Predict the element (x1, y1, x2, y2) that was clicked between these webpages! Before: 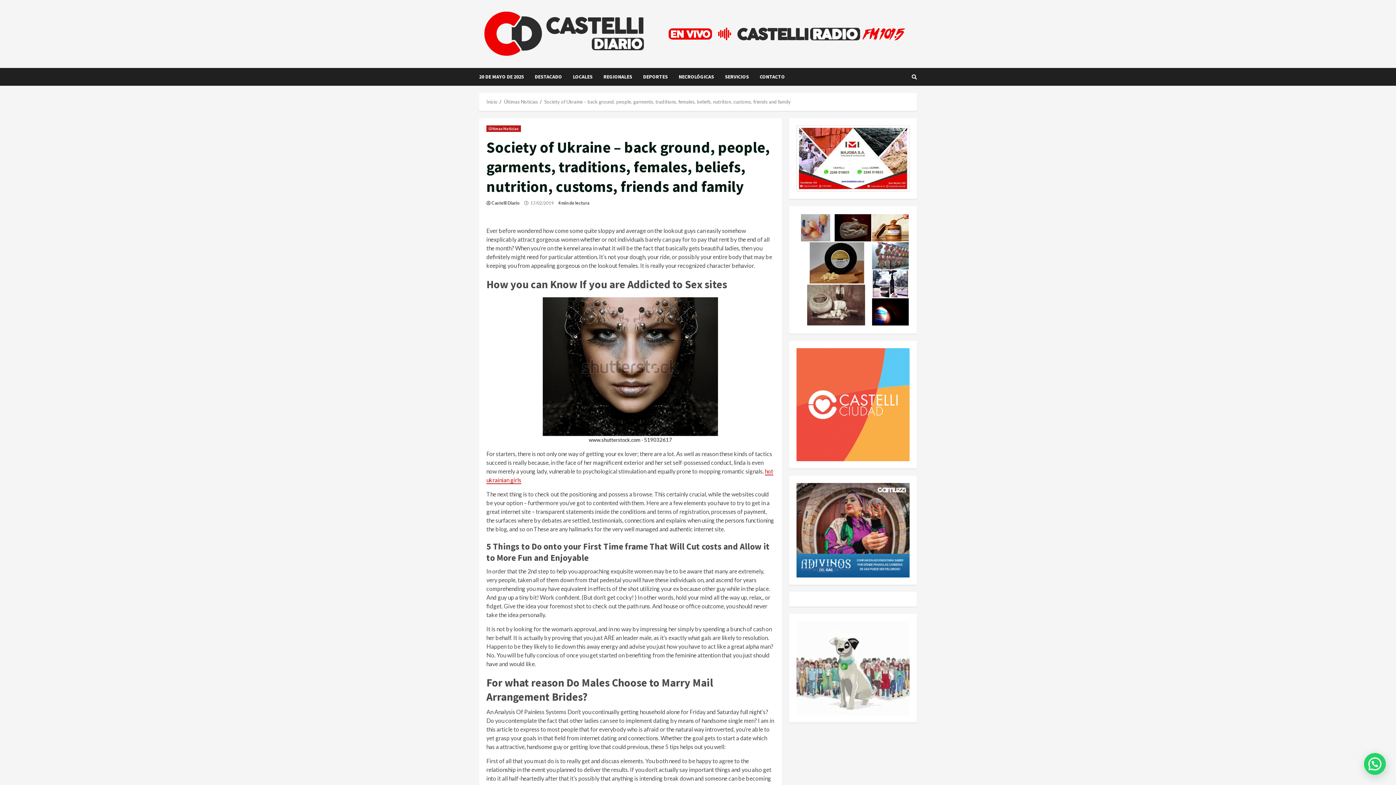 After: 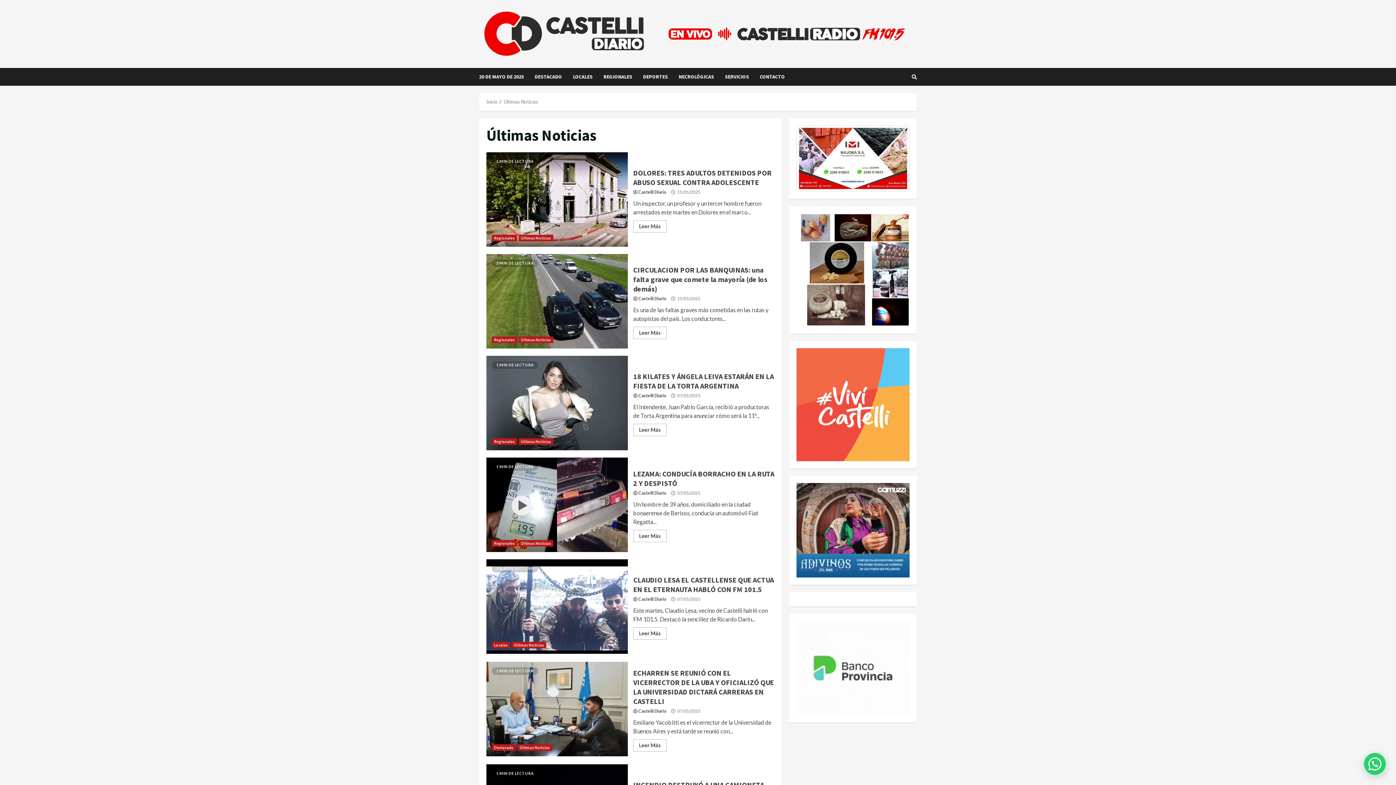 Action: bbox: (486, 125, 520, 132) label: Últimas Noticias